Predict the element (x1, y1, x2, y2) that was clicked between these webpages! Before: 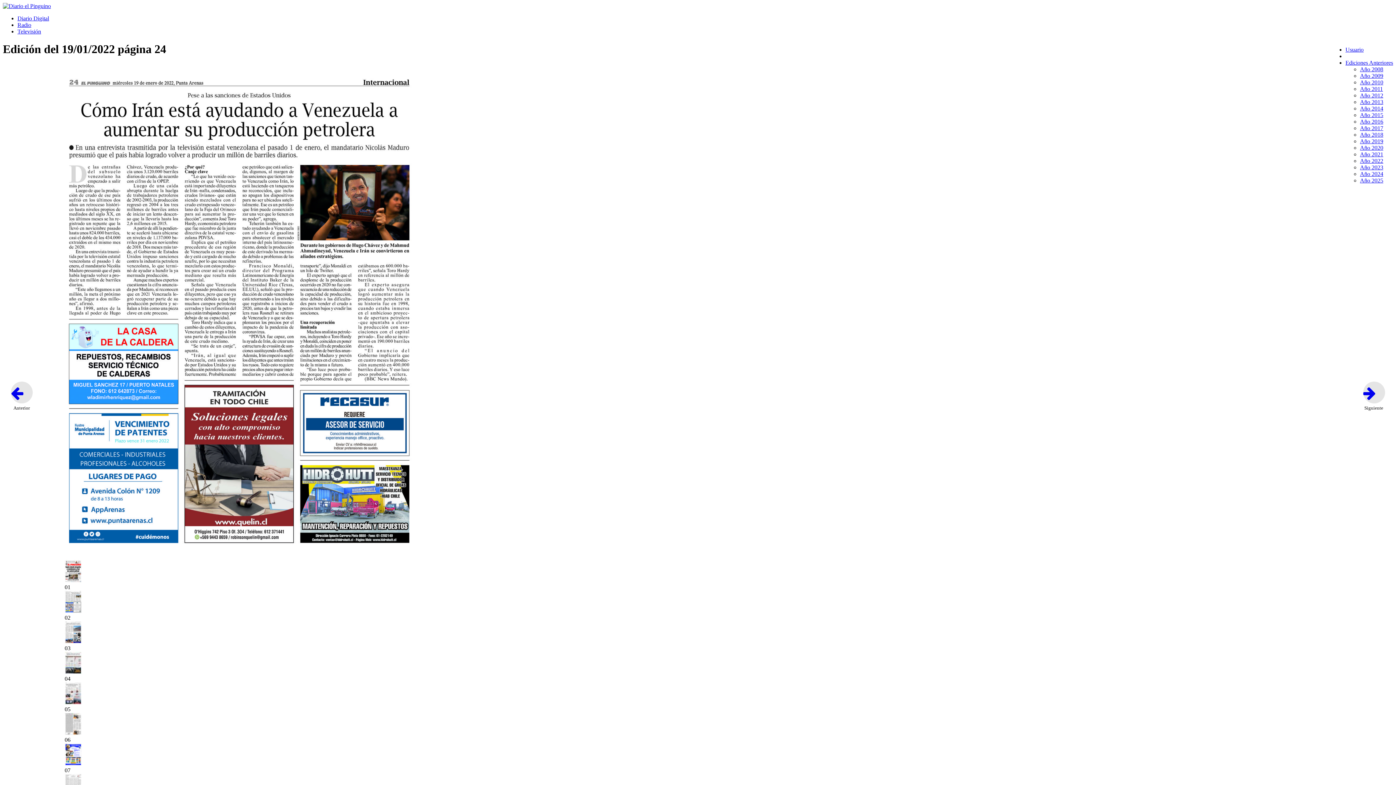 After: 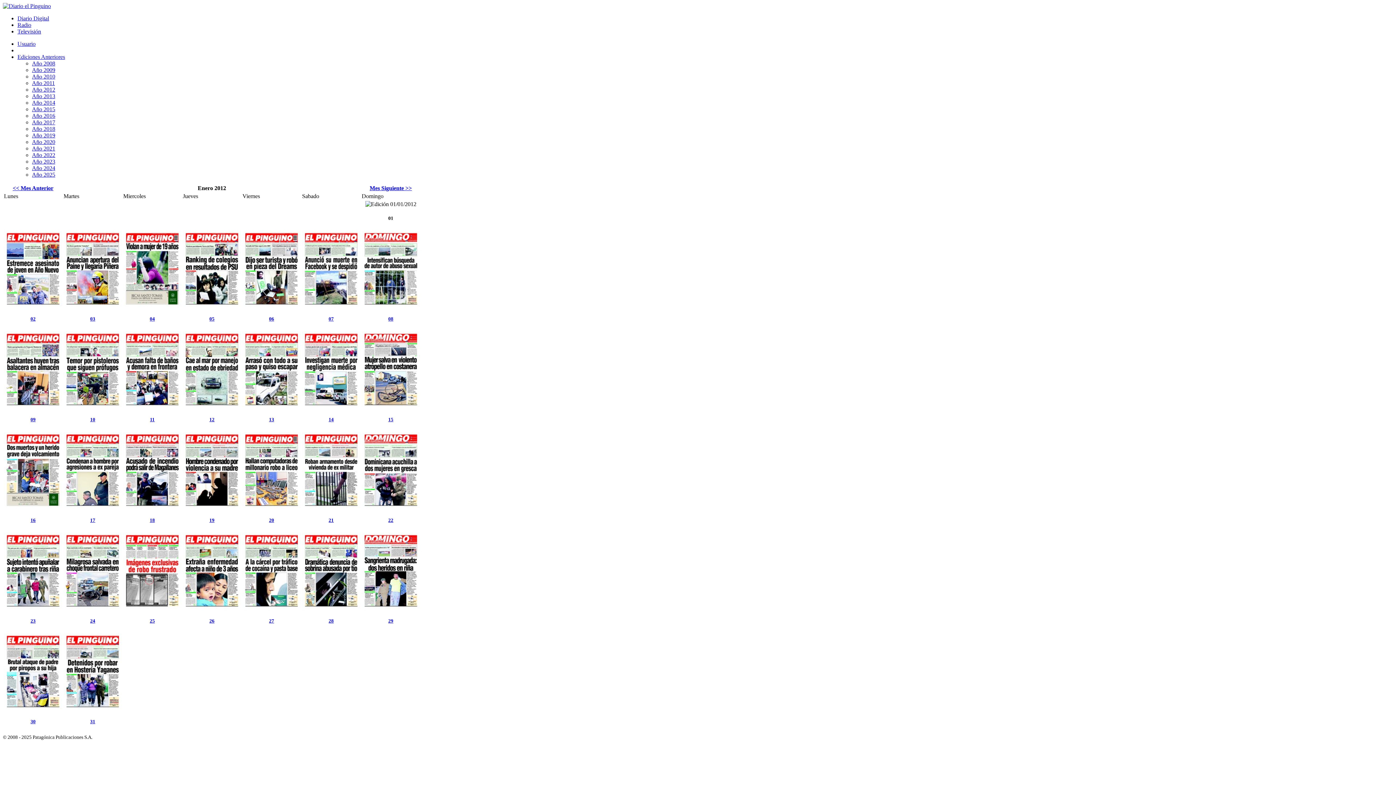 Action: label: Año 2012 bbox: (1360, 92, 1383, 98)